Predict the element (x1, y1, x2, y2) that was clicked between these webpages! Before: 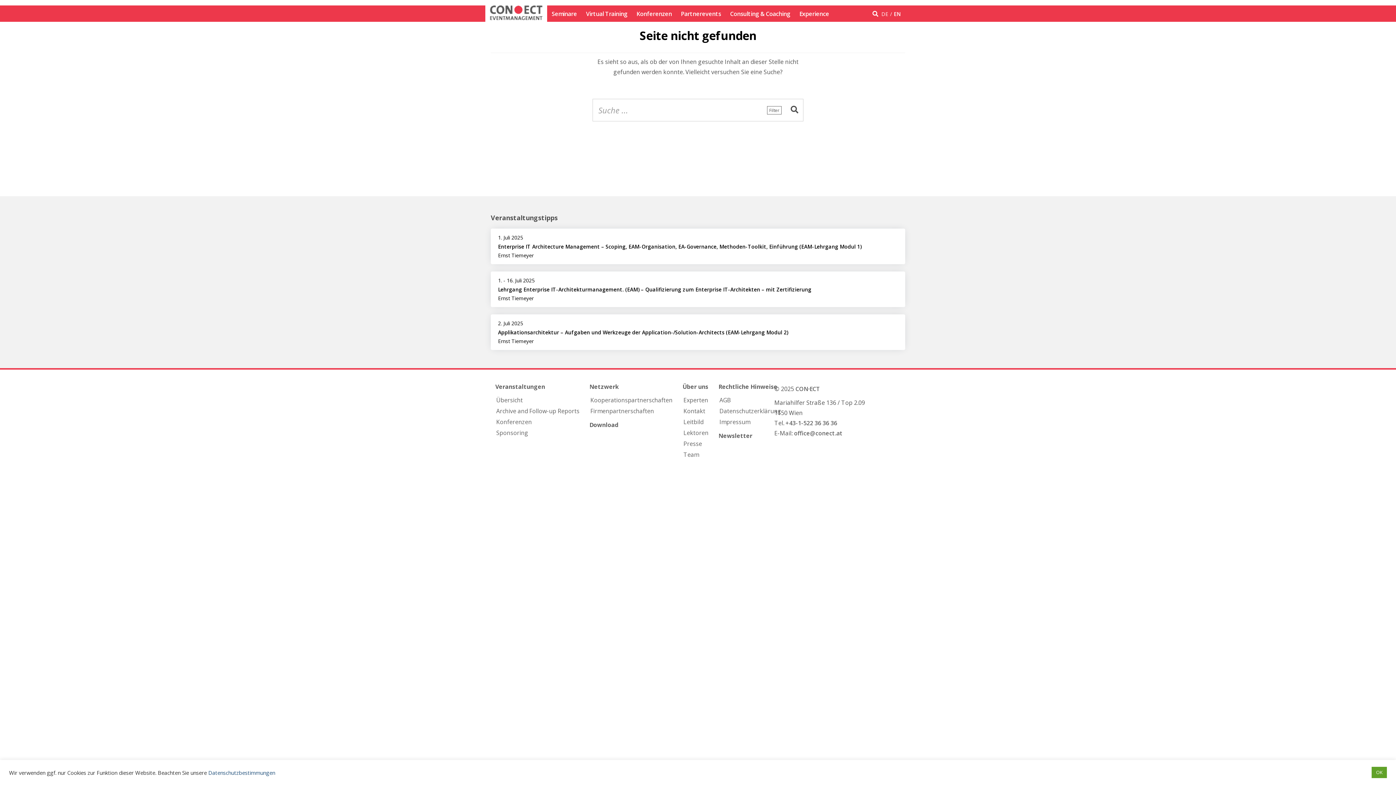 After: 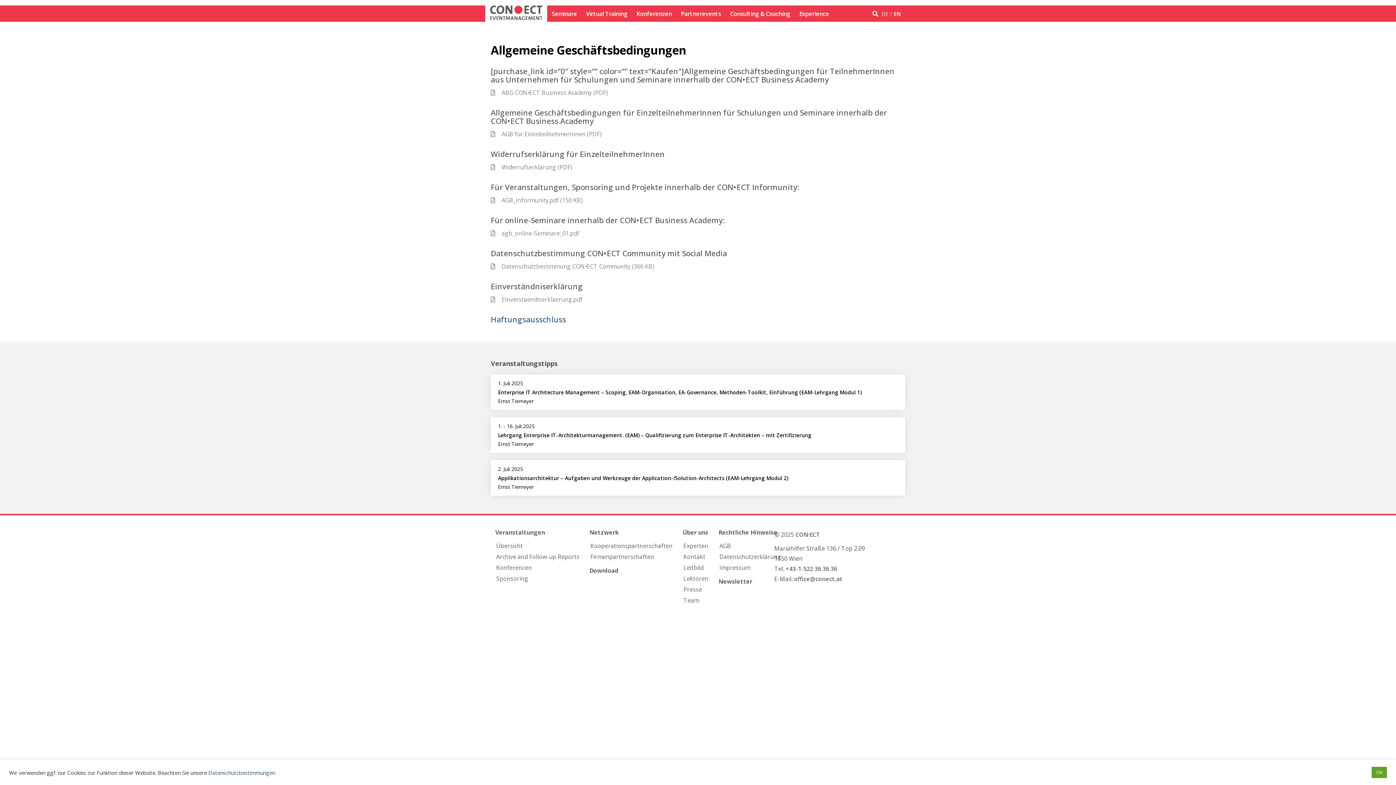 Action: bbox: (714, 378, 786, 394) label: Rechtliche Hinweise